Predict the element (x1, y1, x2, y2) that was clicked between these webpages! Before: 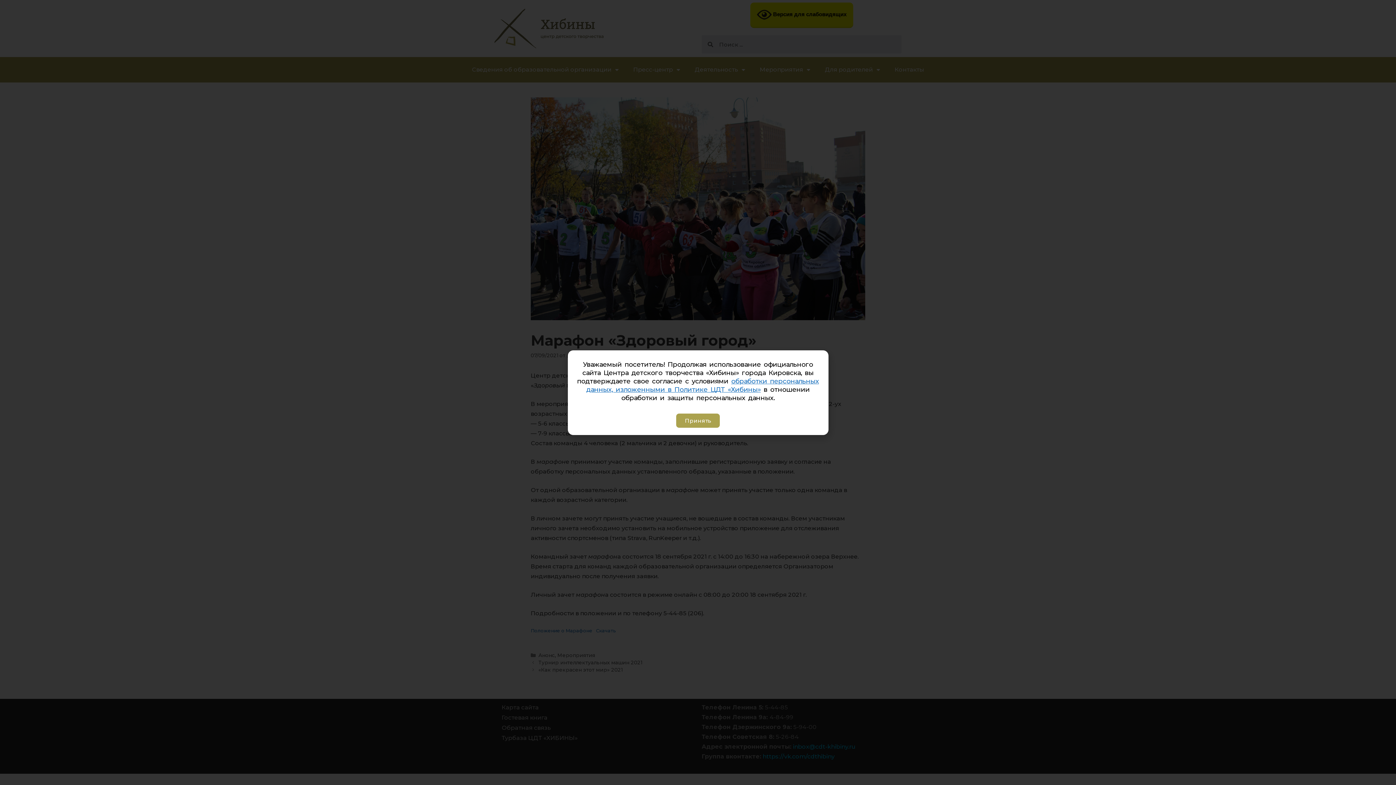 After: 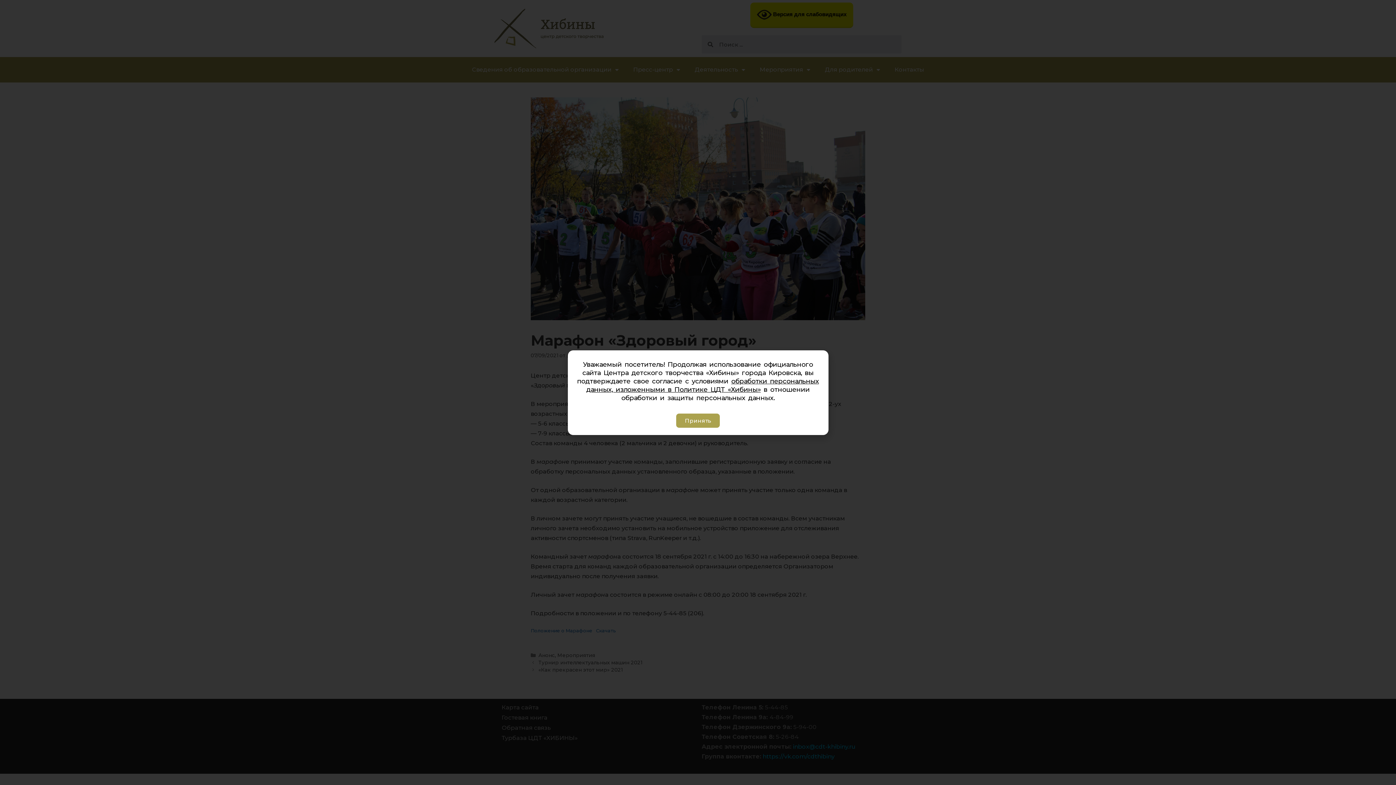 Action: label: обработки персональных данных, изложенными в Политике ЦДТ «Хибины» bbox: (586, 378, 819, 394)